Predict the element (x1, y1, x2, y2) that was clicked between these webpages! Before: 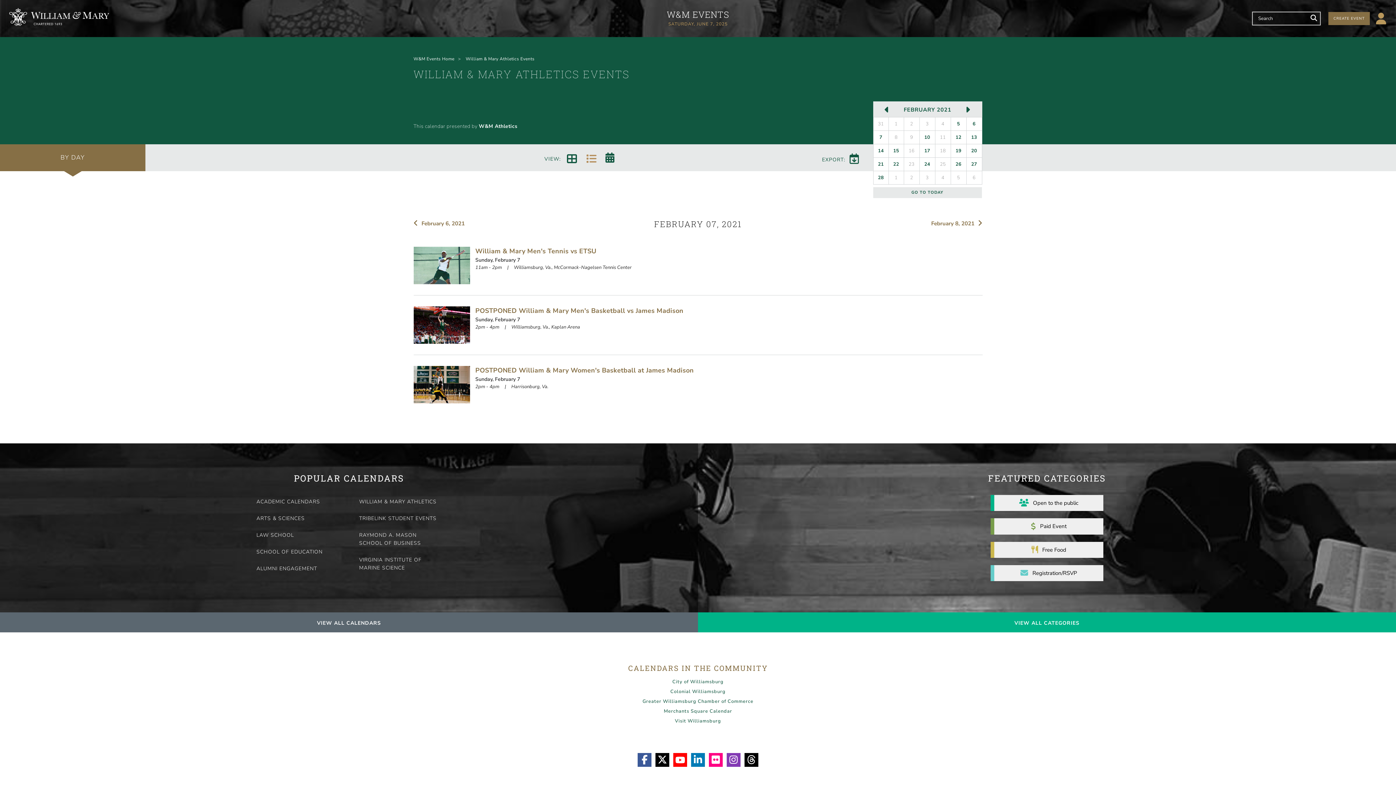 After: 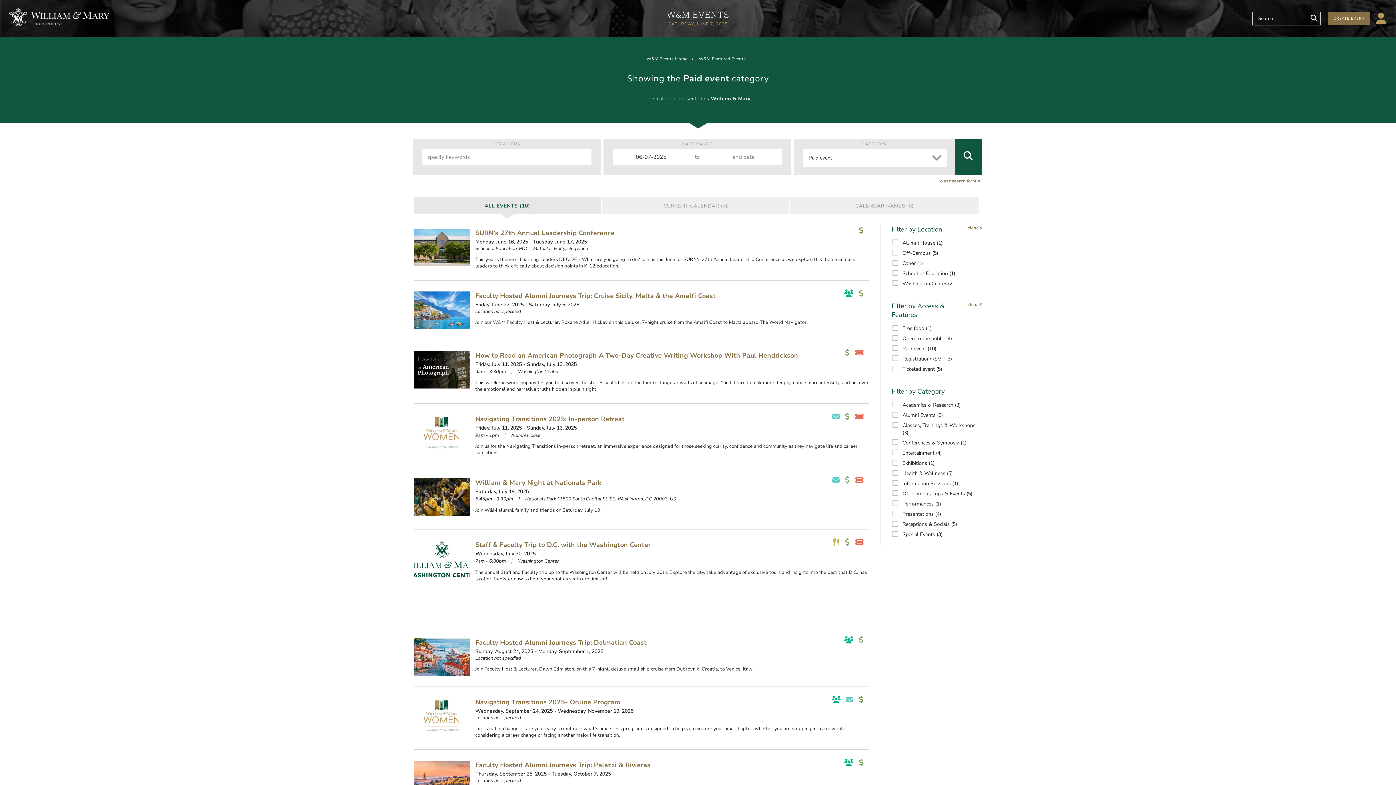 Action: bbox: (990, 518, 1103, 534) label: Paid Event